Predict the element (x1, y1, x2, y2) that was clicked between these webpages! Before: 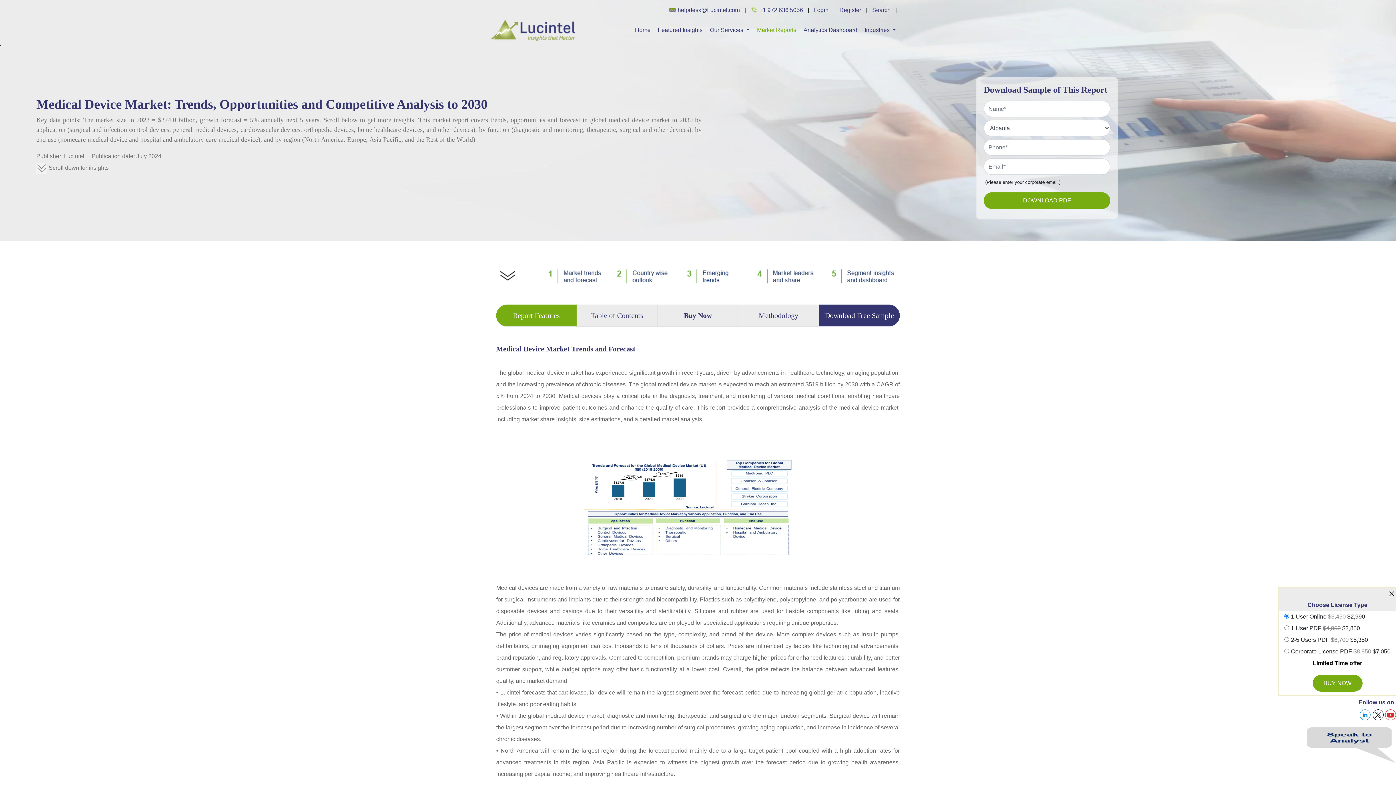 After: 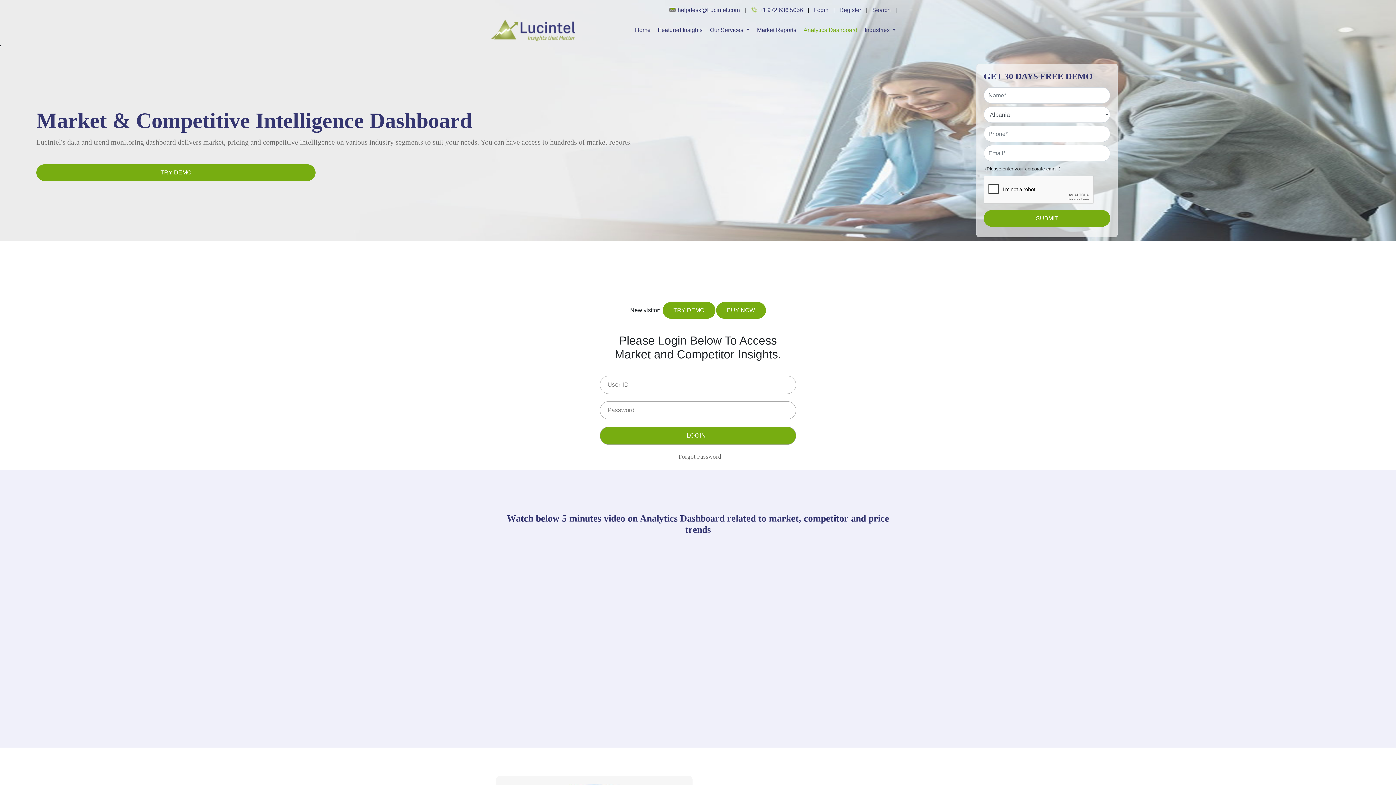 Action: bbox: (812, 5, 830, 14) label: Login